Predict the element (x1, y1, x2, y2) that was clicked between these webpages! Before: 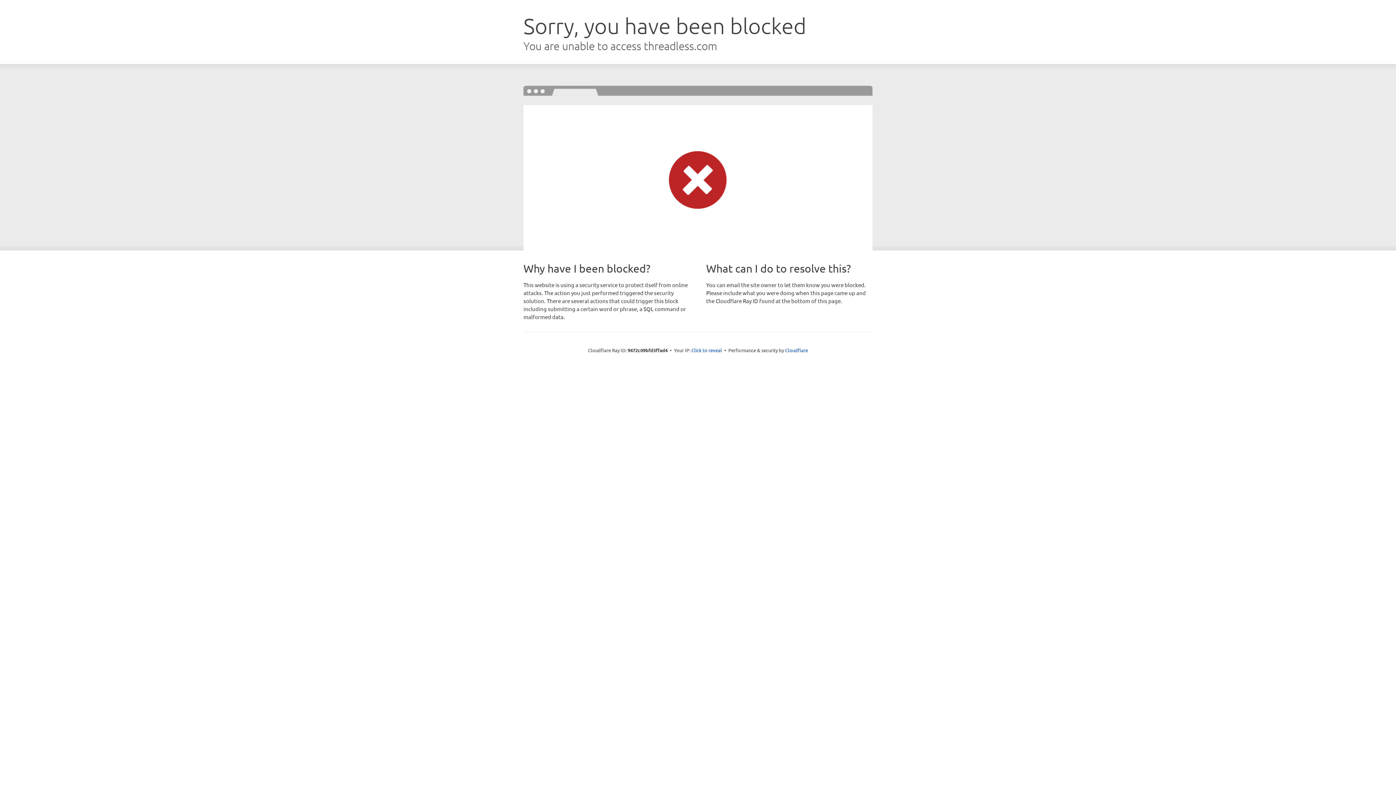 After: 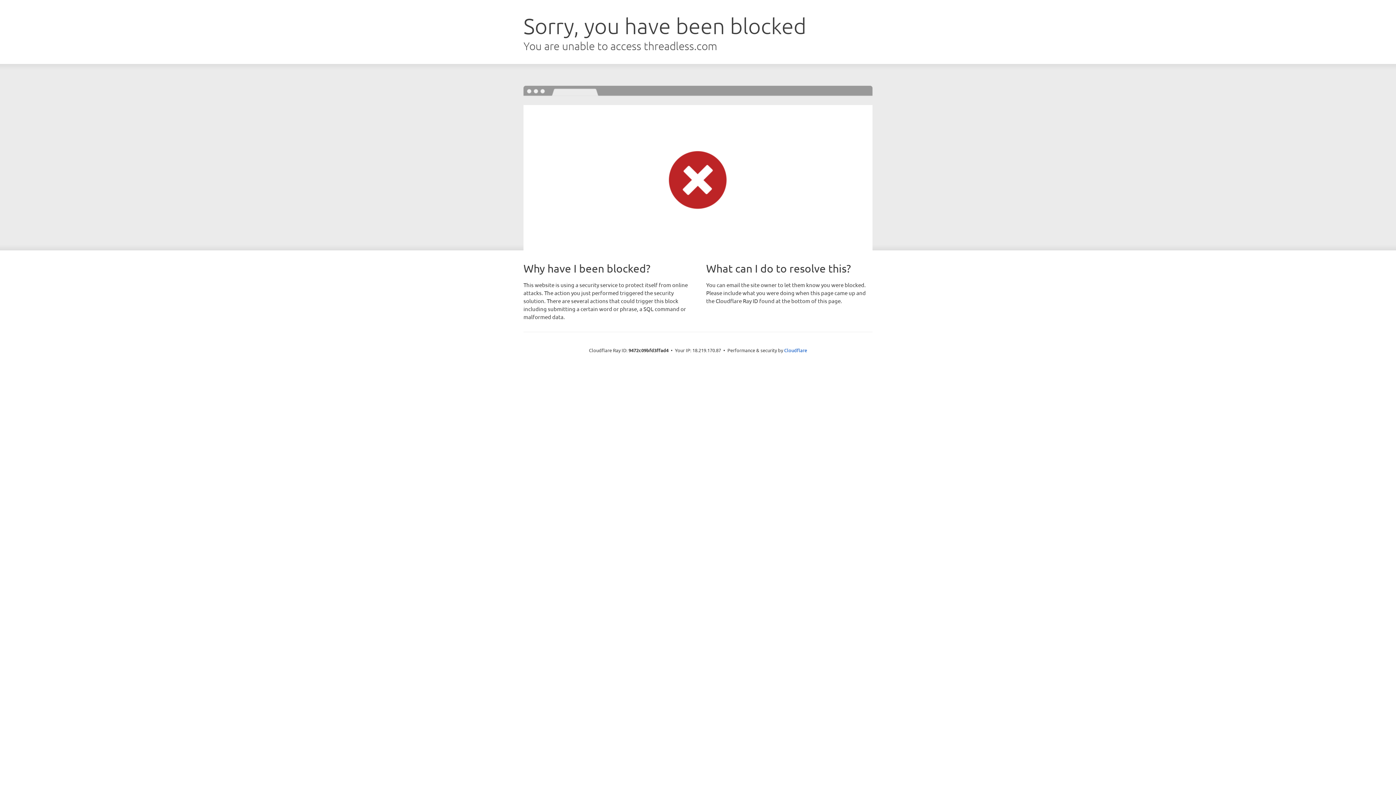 Action: bbox: (691, 346, 722, 353) label: Click to reveal